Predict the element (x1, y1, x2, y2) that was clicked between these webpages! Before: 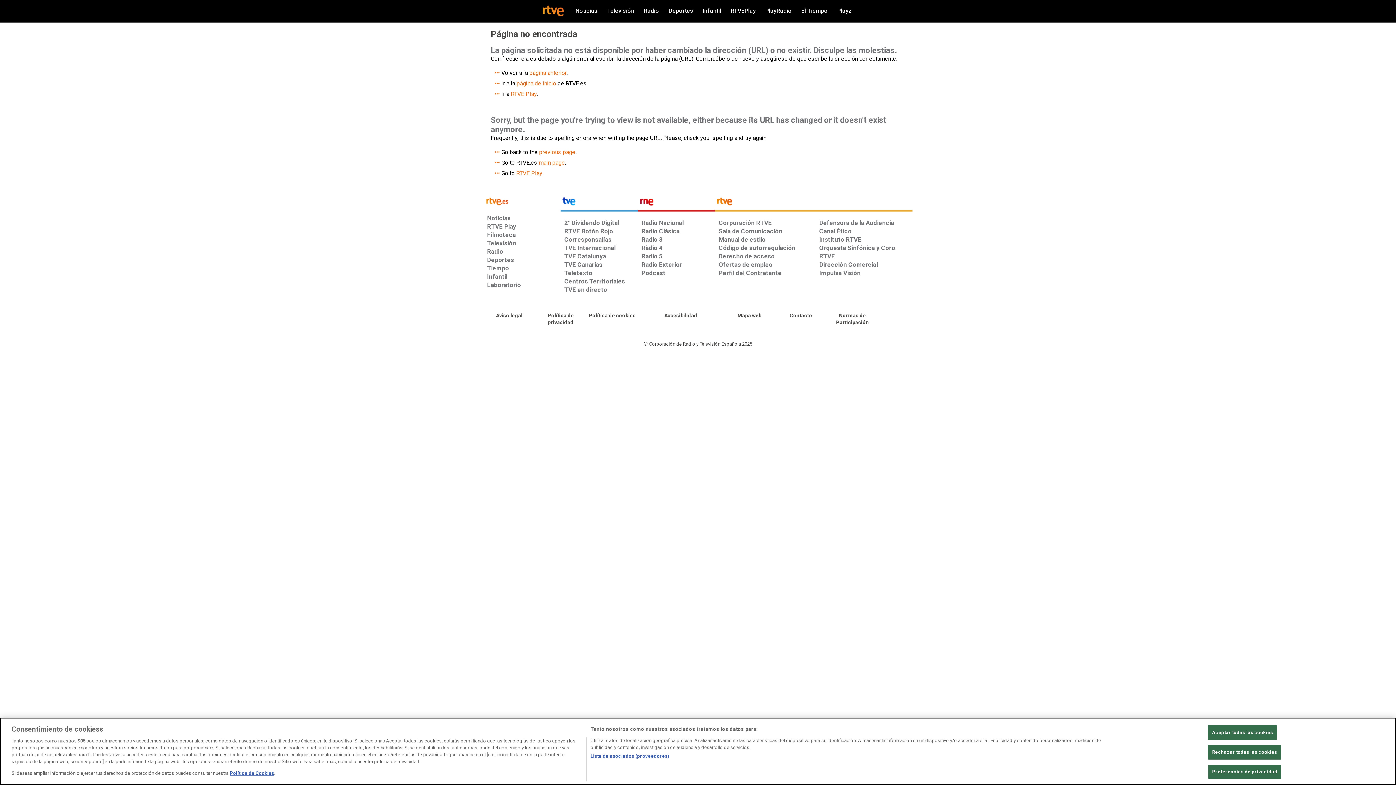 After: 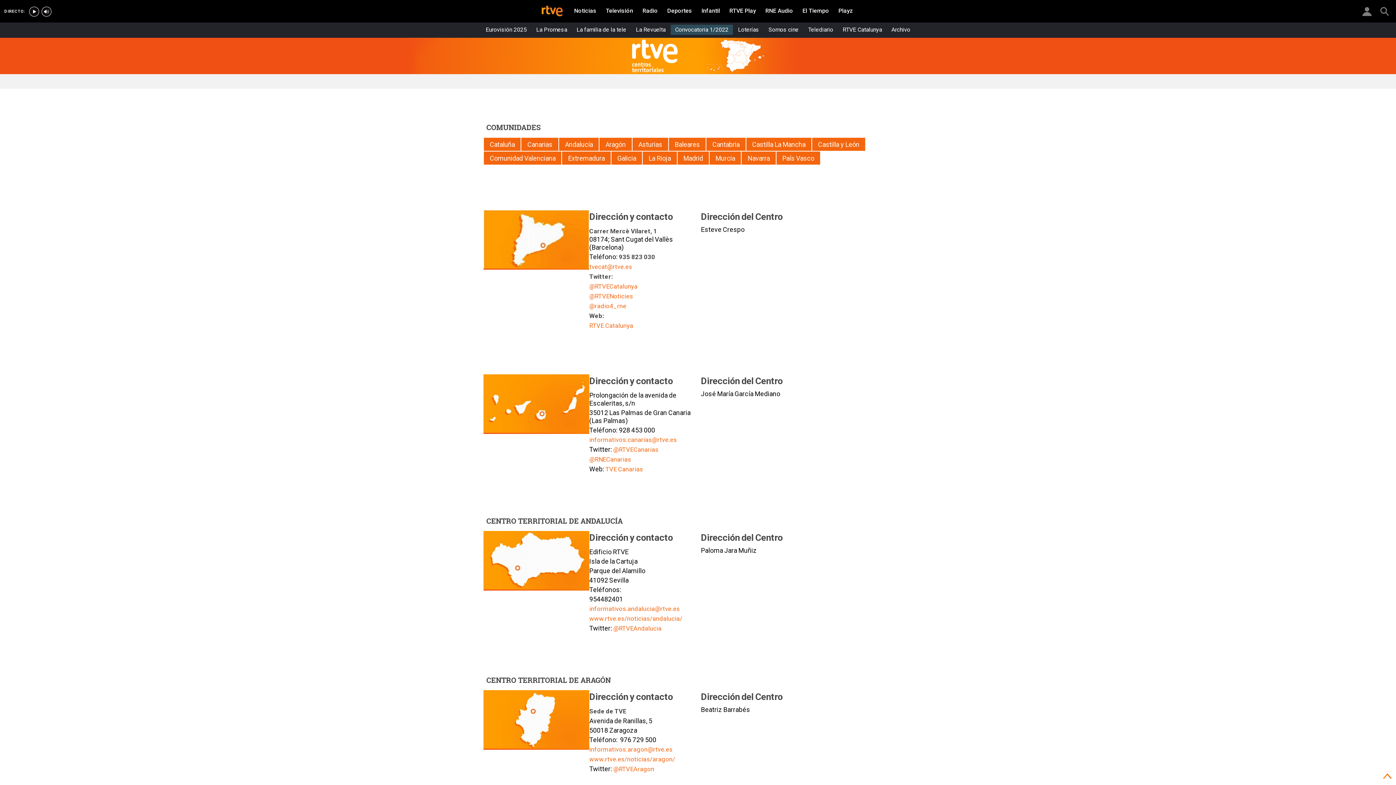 Action: label: Centros Territoriales bbox: (560, 277, 638, 285)